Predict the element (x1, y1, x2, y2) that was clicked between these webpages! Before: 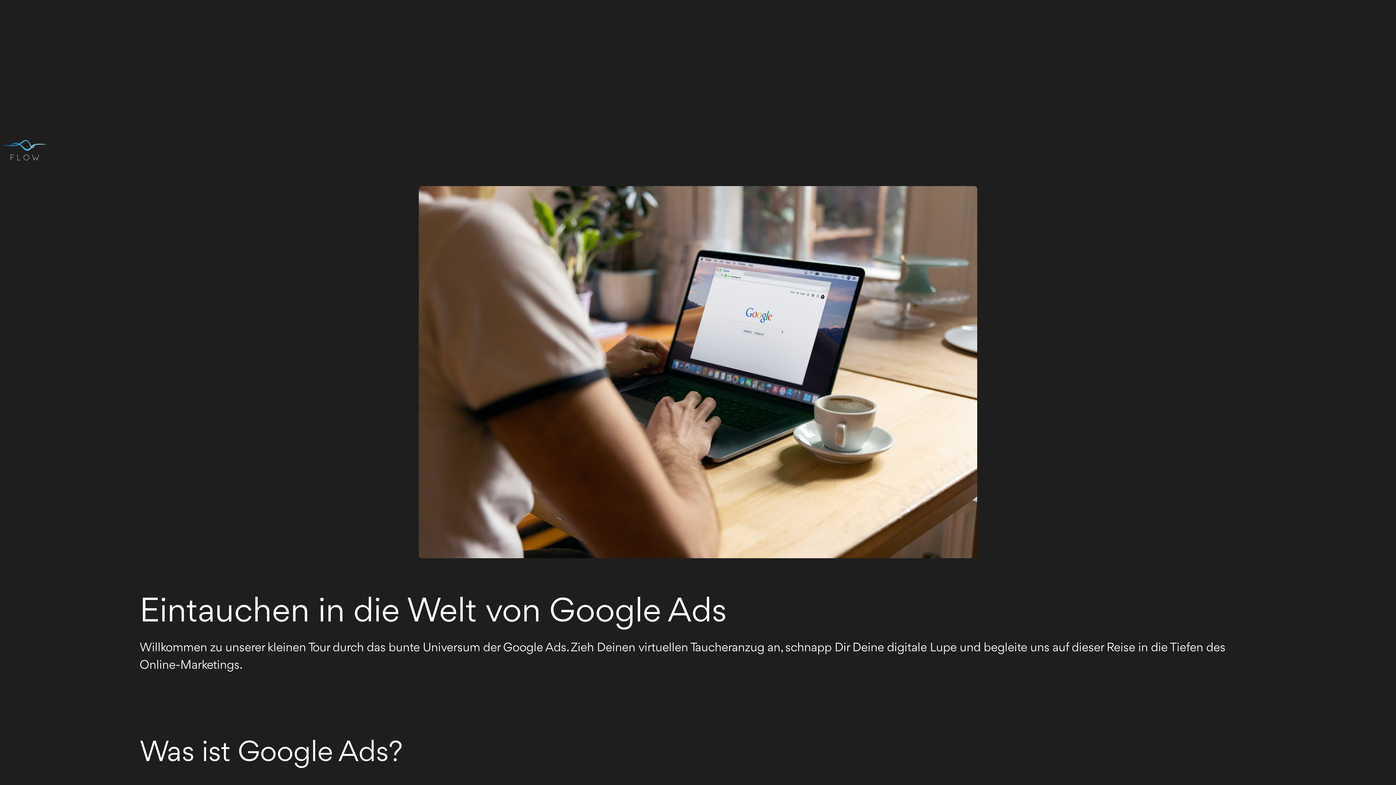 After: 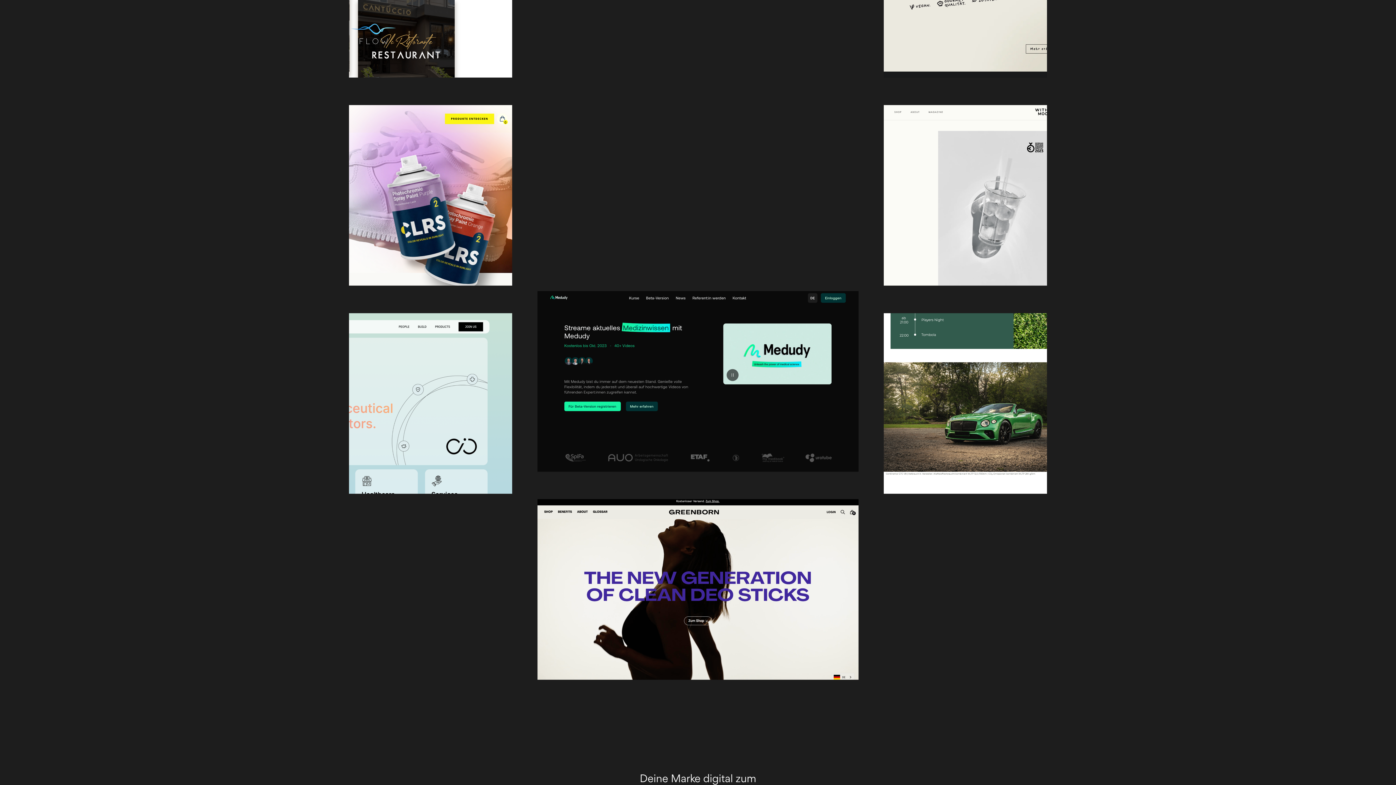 Action: bbox: (0, 138, 49, 164)